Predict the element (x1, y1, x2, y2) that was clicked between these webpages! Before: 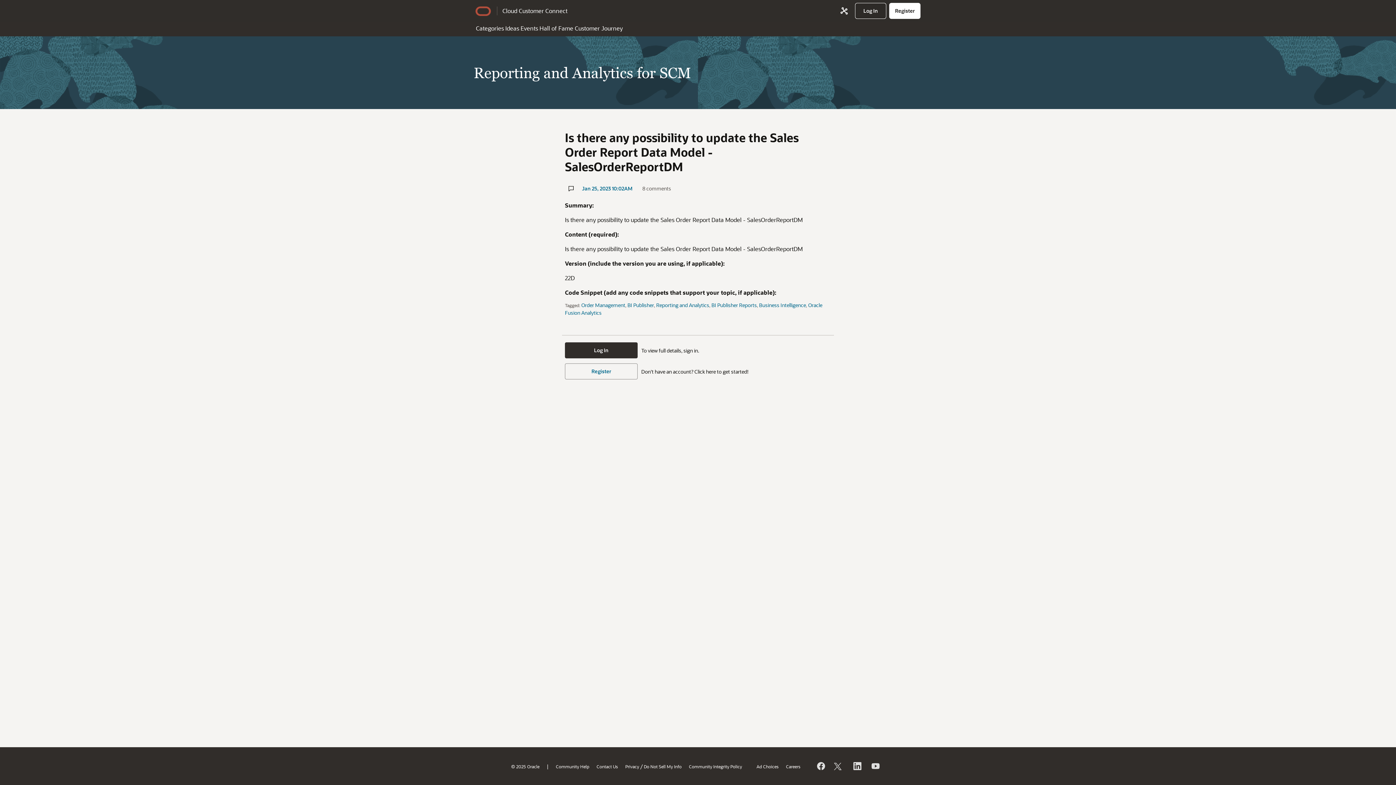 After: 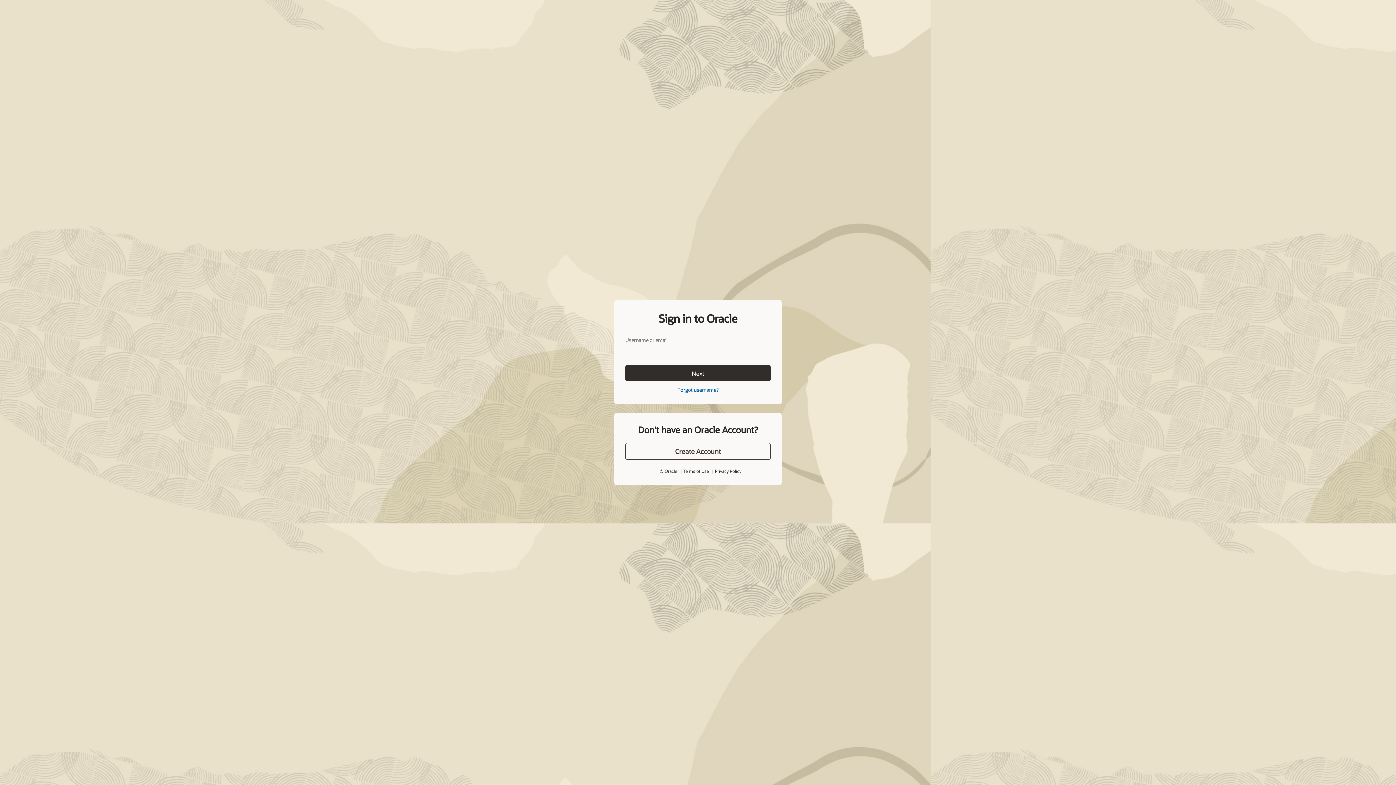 Action: label: Log In bbox: (565, 342, 637, 358)